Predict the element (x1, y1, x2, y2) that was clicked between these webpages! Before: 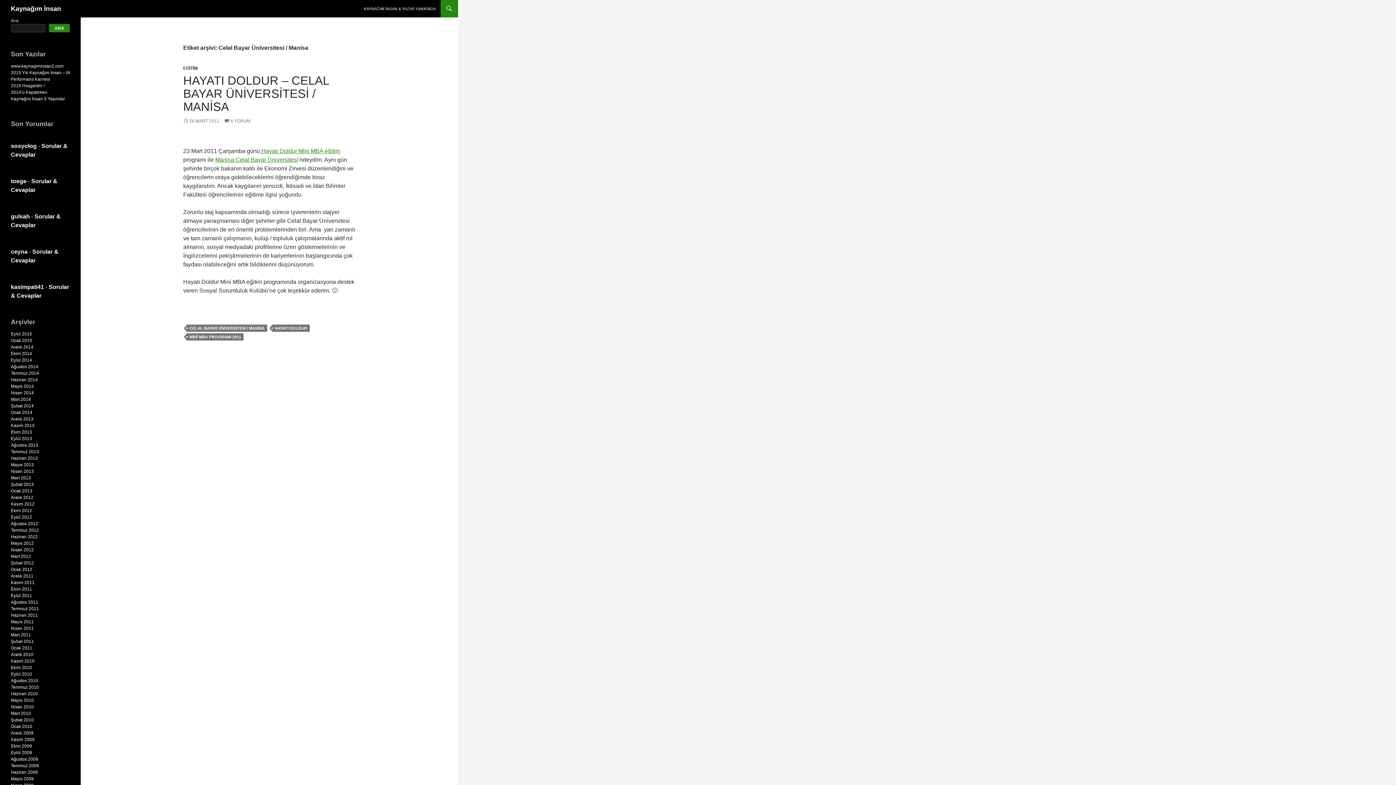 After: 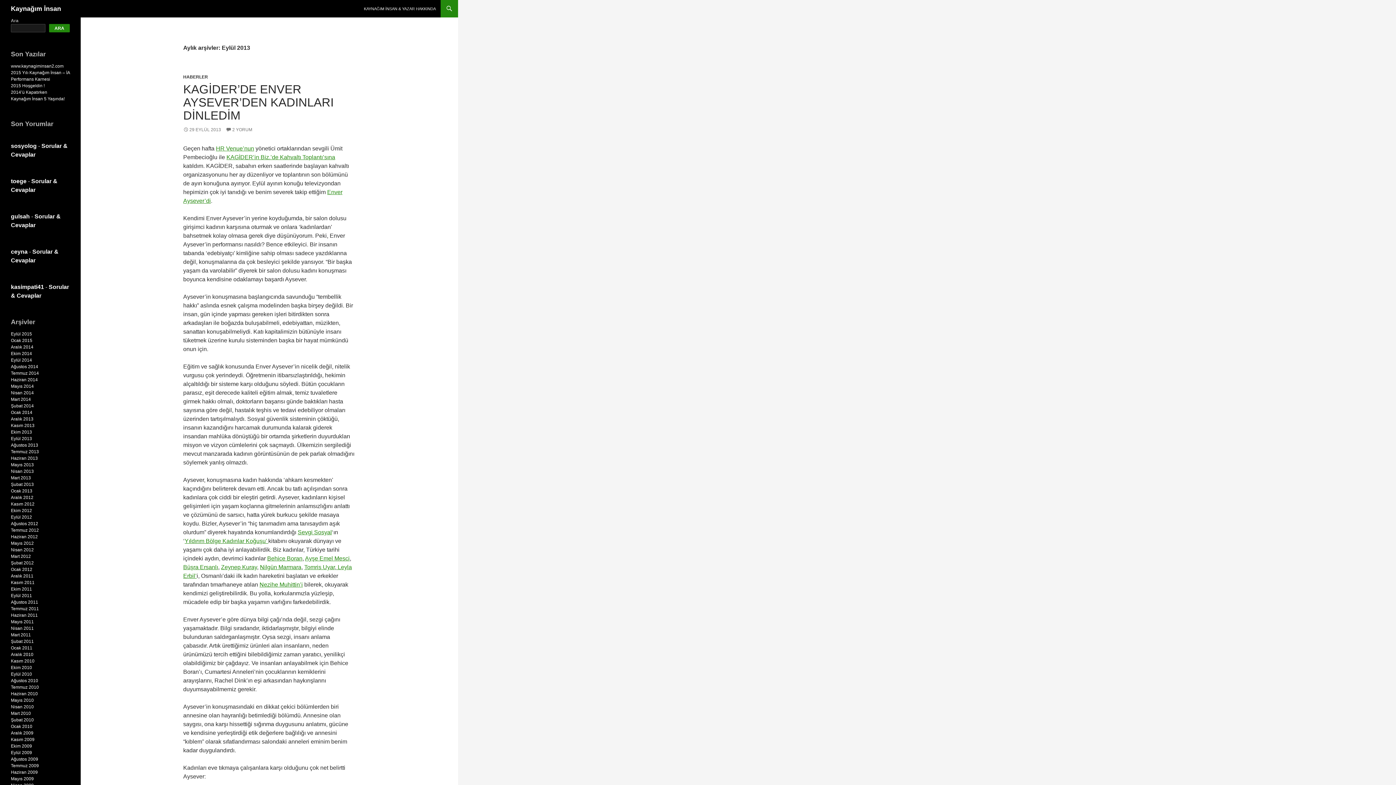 Action: label: Eylül 2013 bbox: (10, 436, 32, 441)